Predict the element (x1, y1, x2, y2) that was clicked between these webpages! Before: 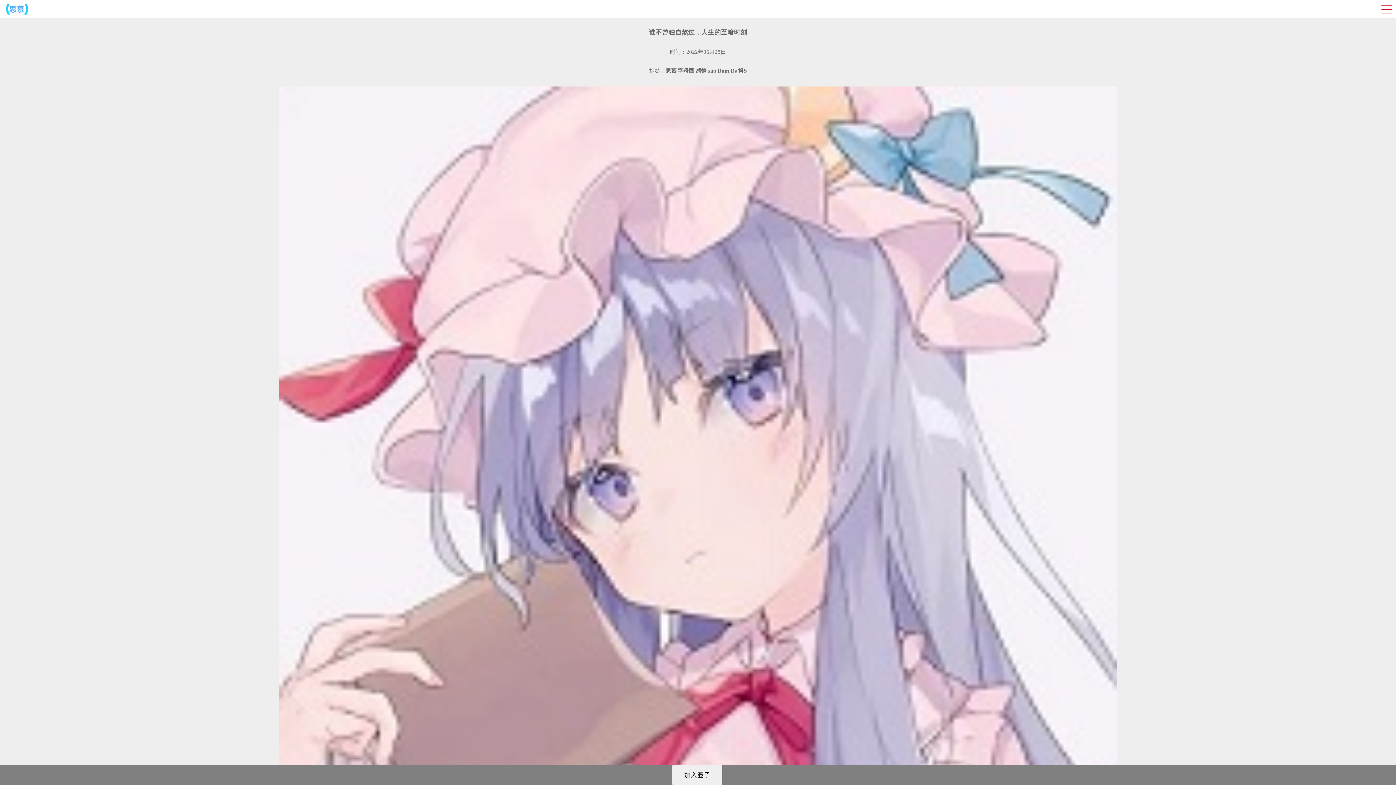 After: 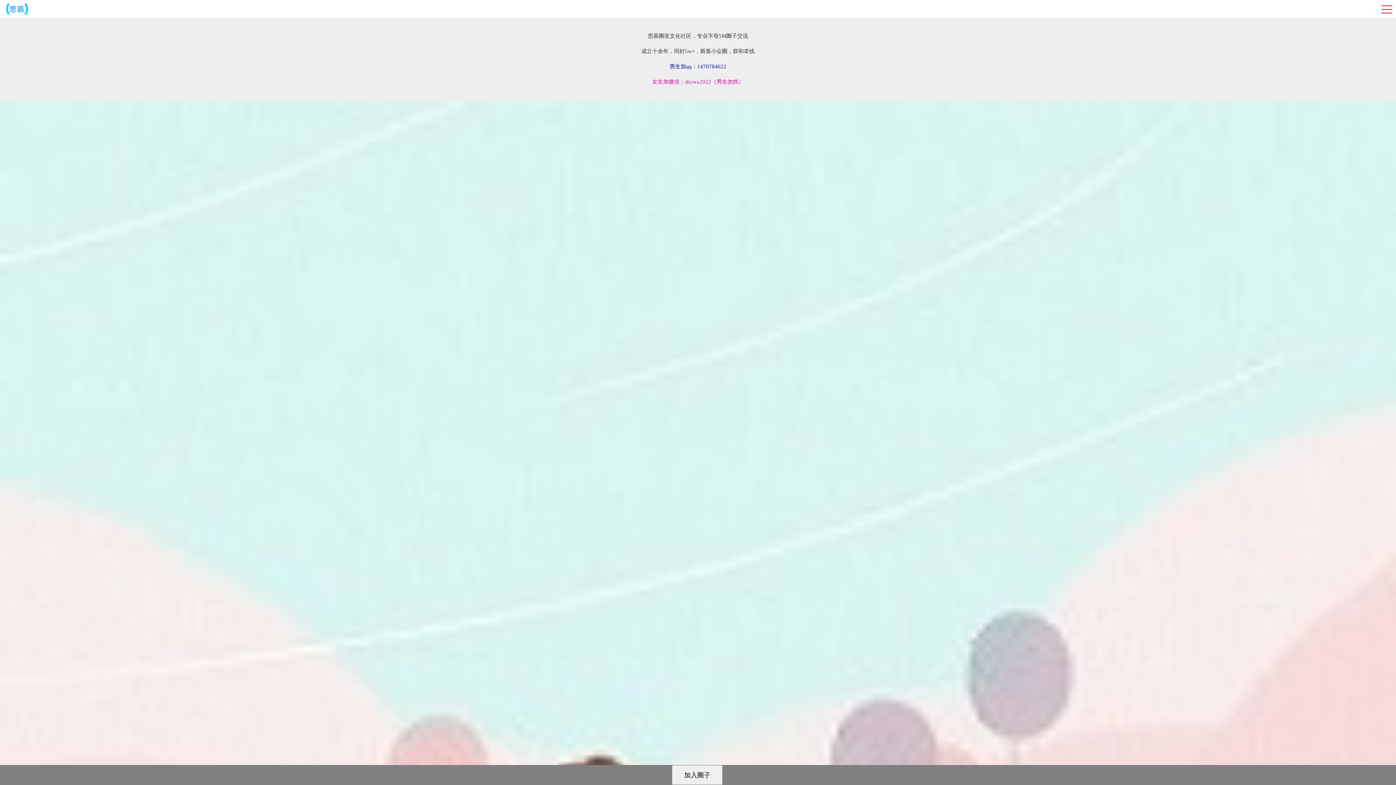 Action: bbox: (3, 3, 30, 14)